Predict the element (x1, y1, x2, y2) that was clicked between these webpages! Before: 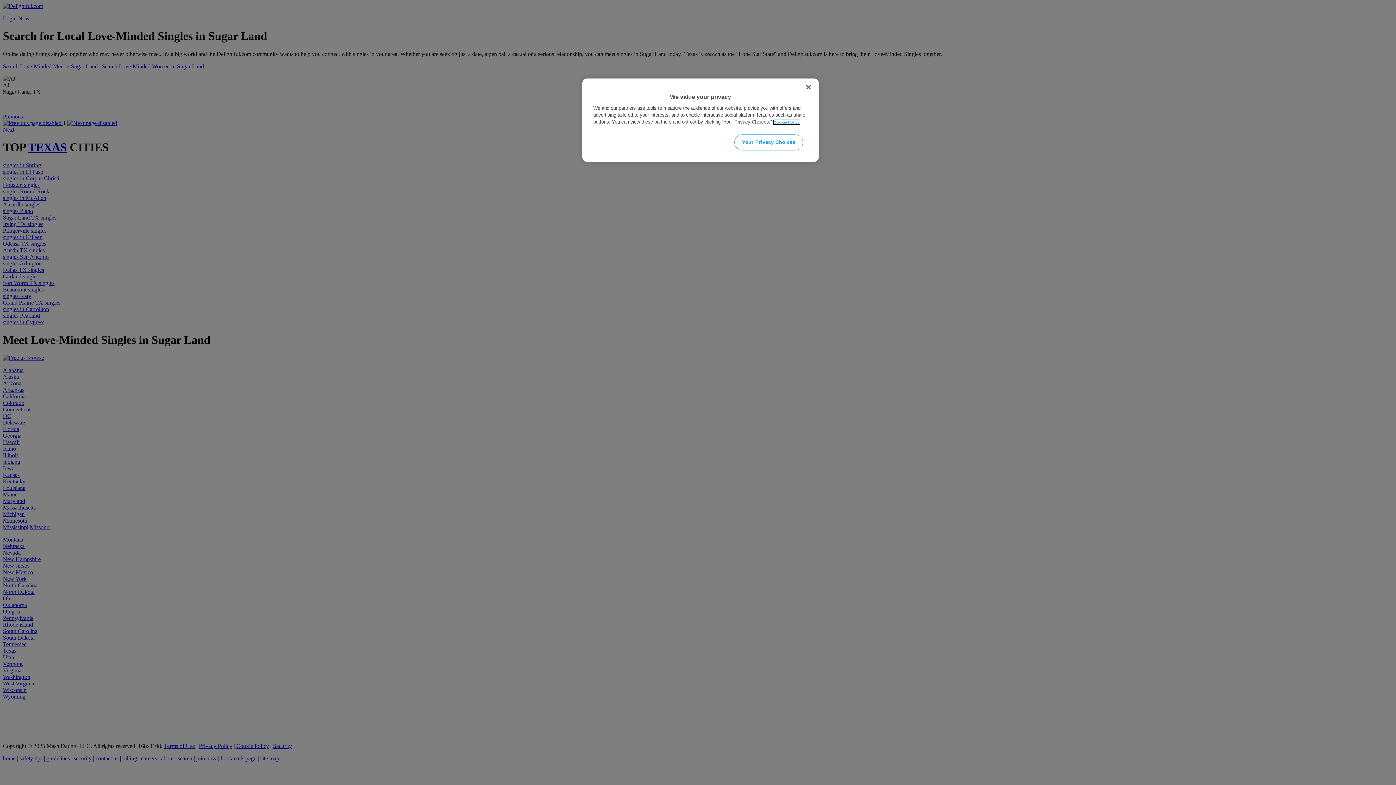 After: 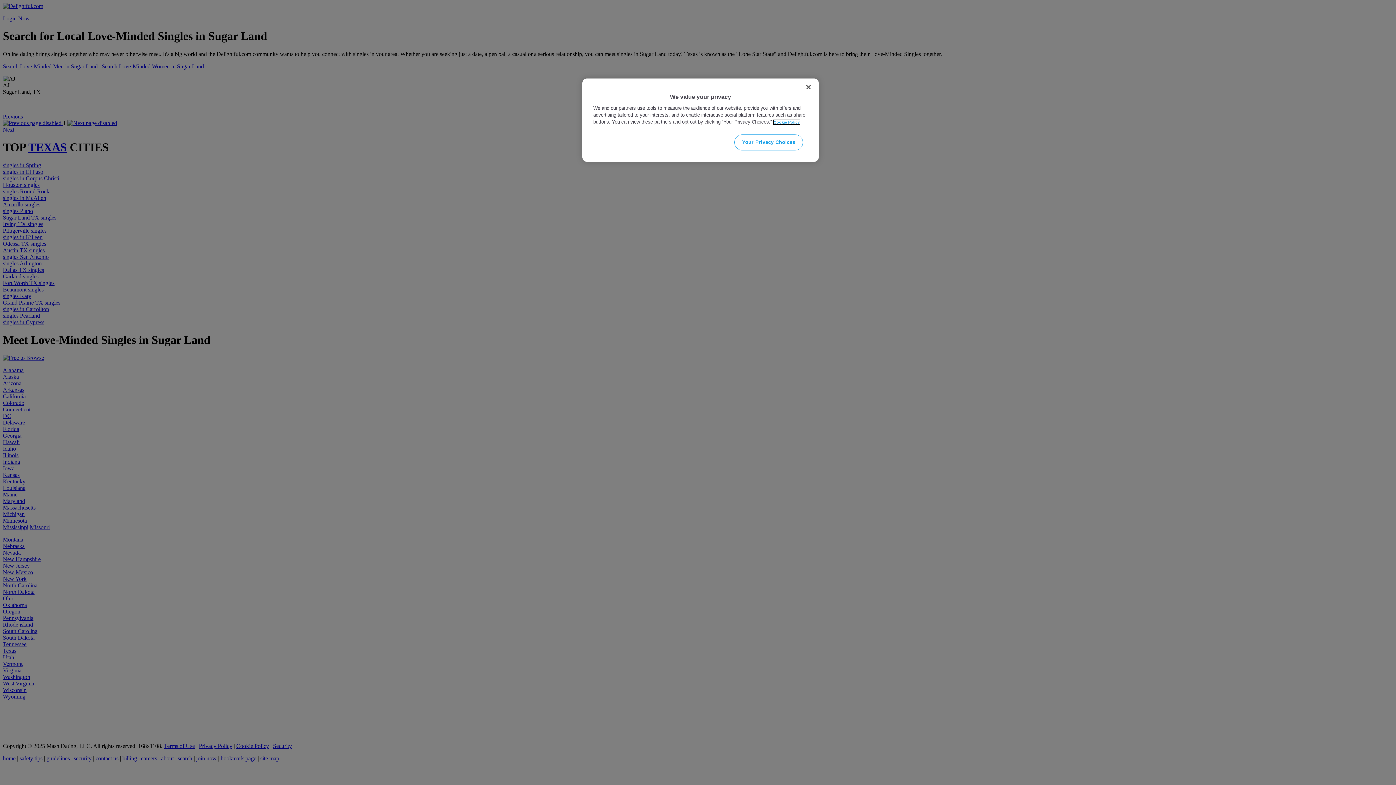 Action: bbox: (773, 120, 800, 124) label: More information about your privacy, opens in a new tab